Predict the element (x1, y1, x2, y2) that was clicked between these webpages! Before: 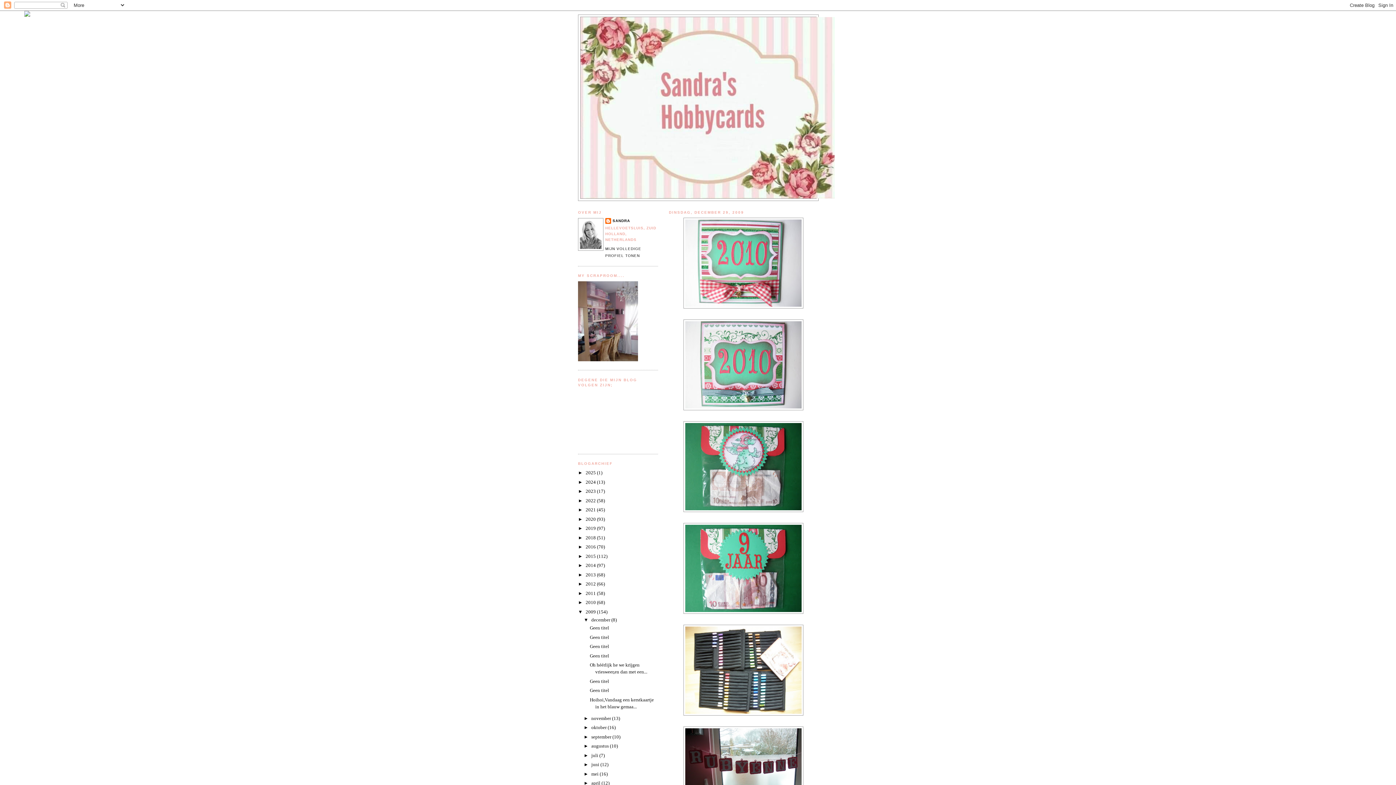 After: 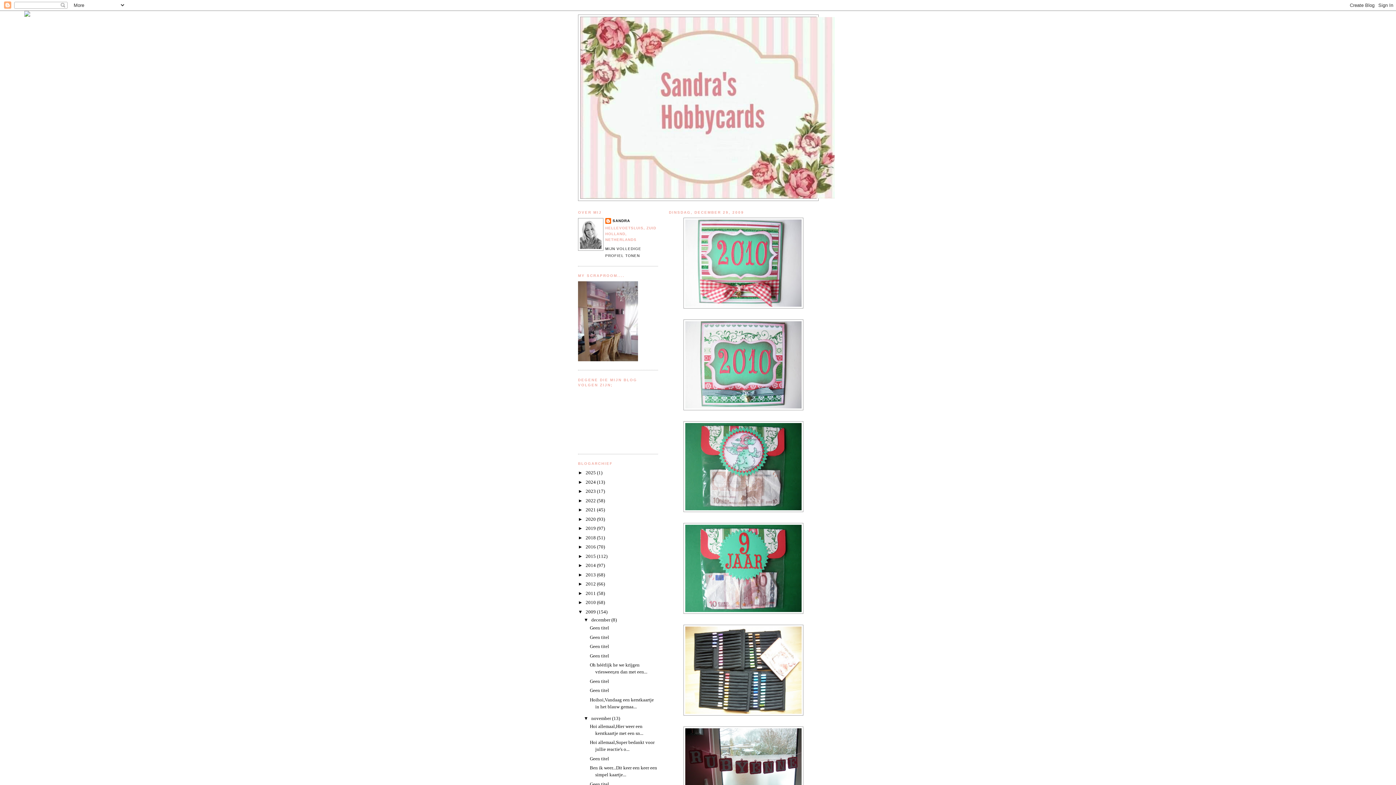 Action: label: ►   bbox: (583, 715, 591, 721)